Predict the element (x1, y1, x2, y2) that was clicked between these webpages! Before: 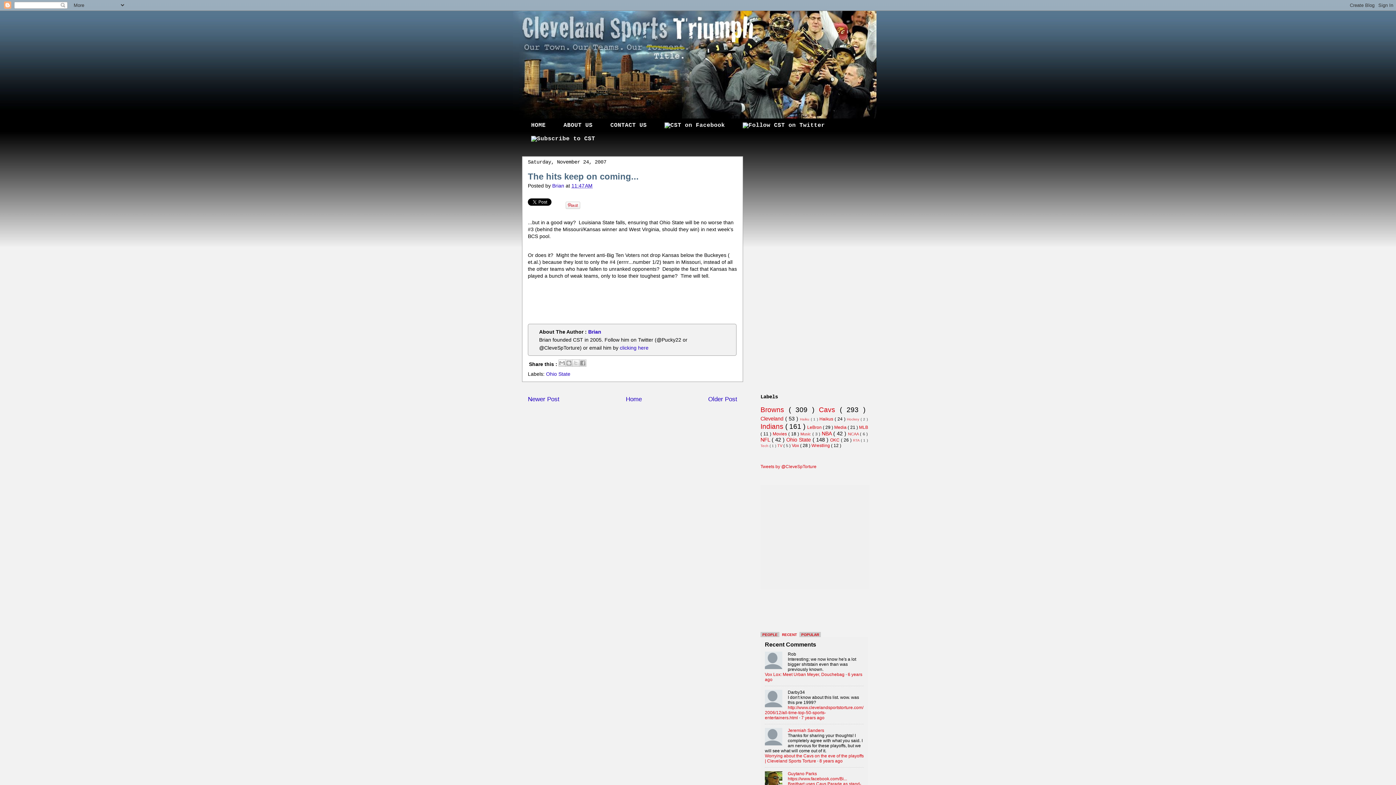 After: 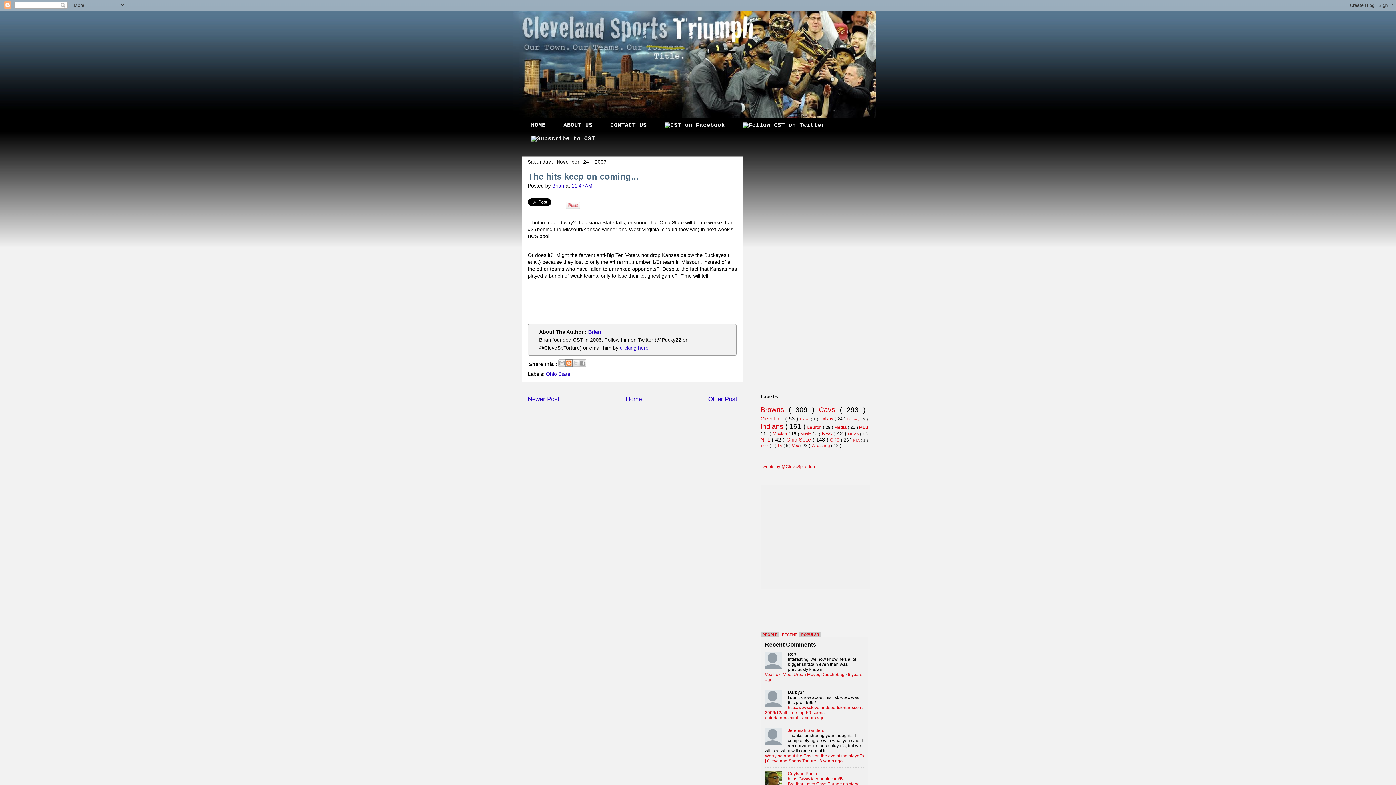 Action: bbox: (565, 359, 572, 367) label: BlogThis!